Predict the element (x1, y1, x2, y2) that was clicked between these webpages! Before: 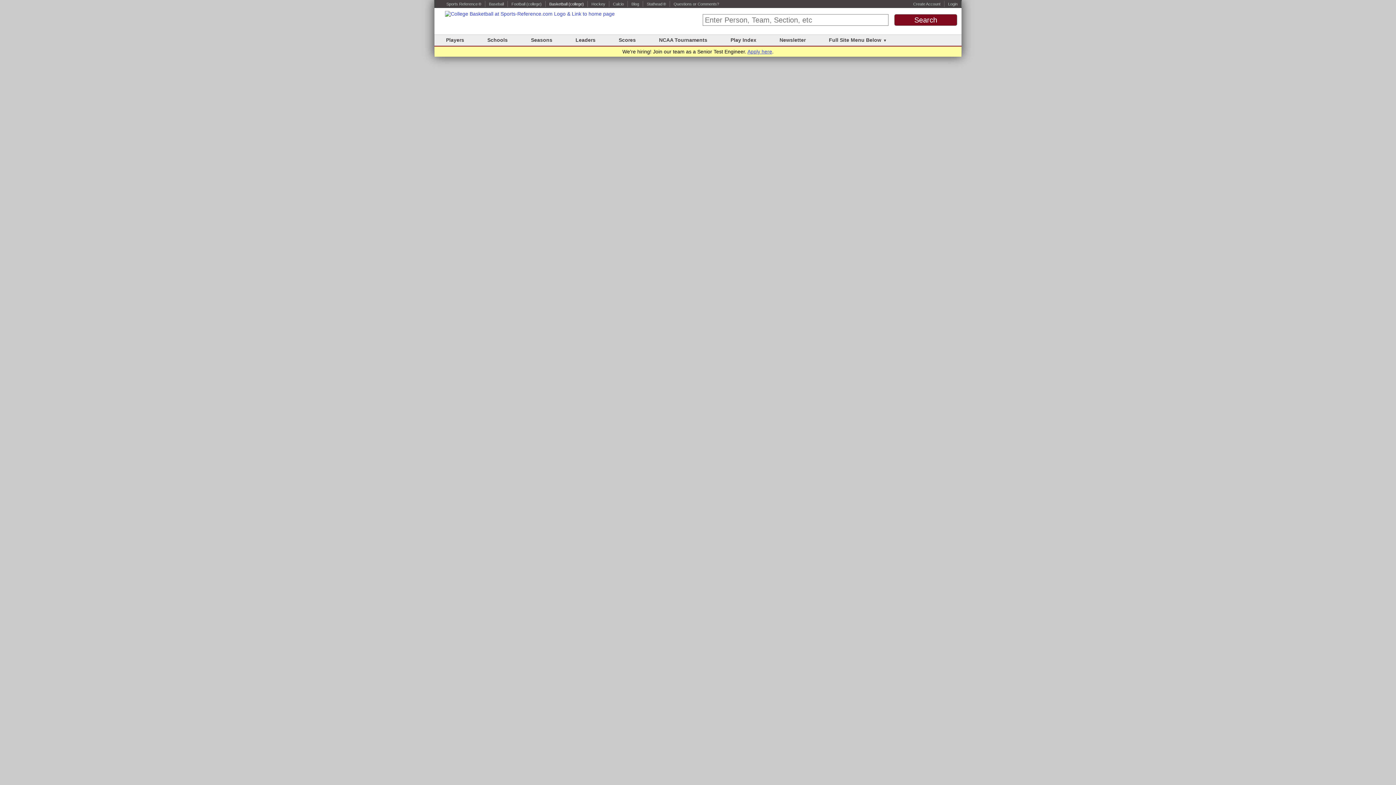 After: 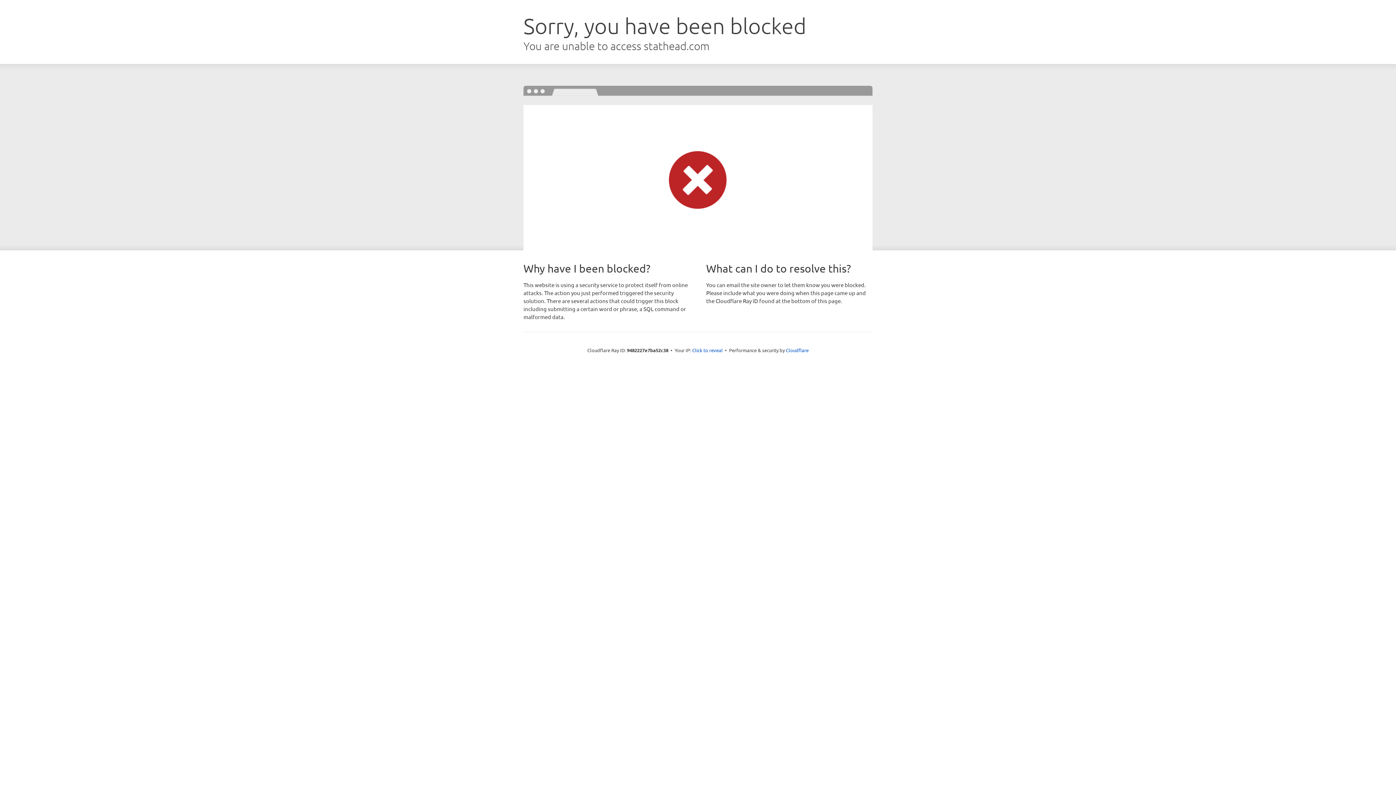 Action: bbox: (913, 1, 940, 6) label: Create Account